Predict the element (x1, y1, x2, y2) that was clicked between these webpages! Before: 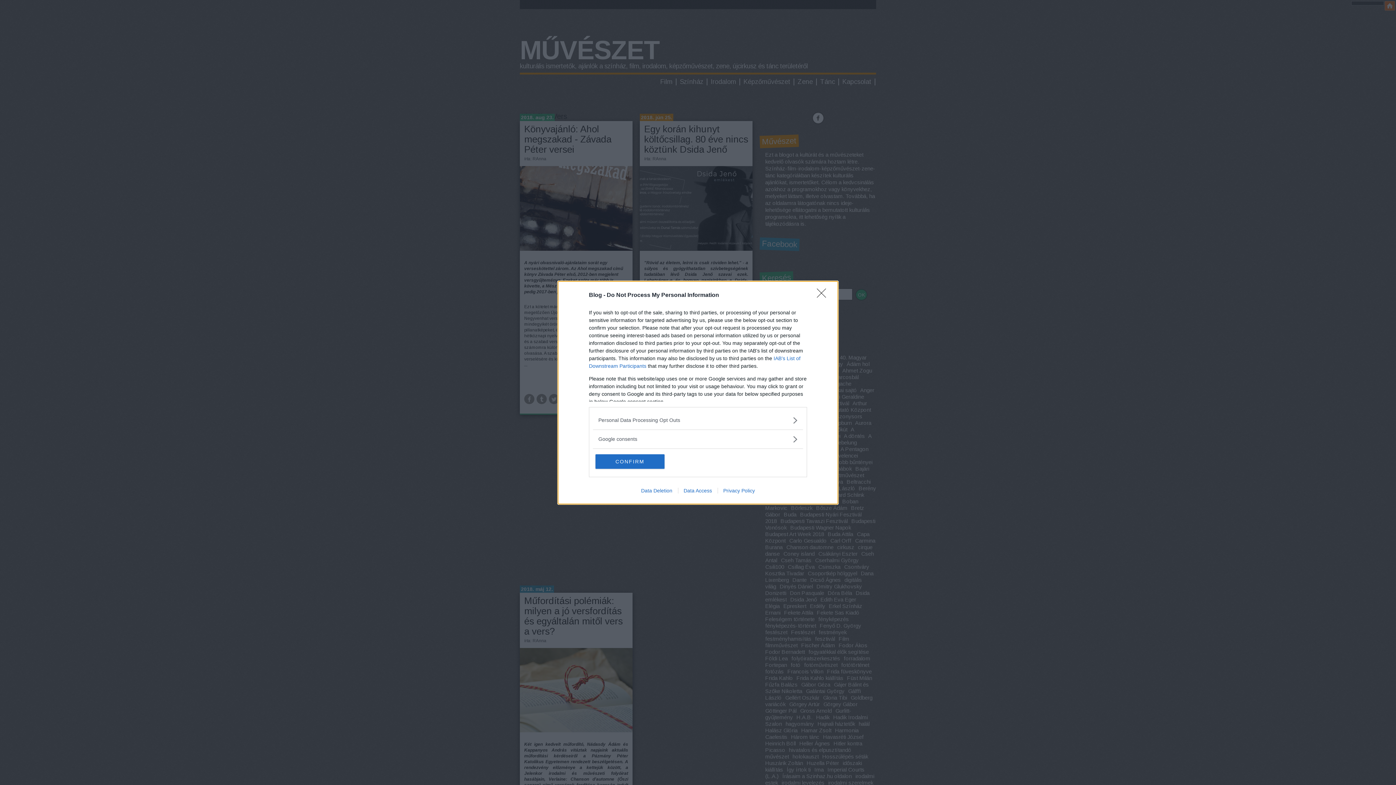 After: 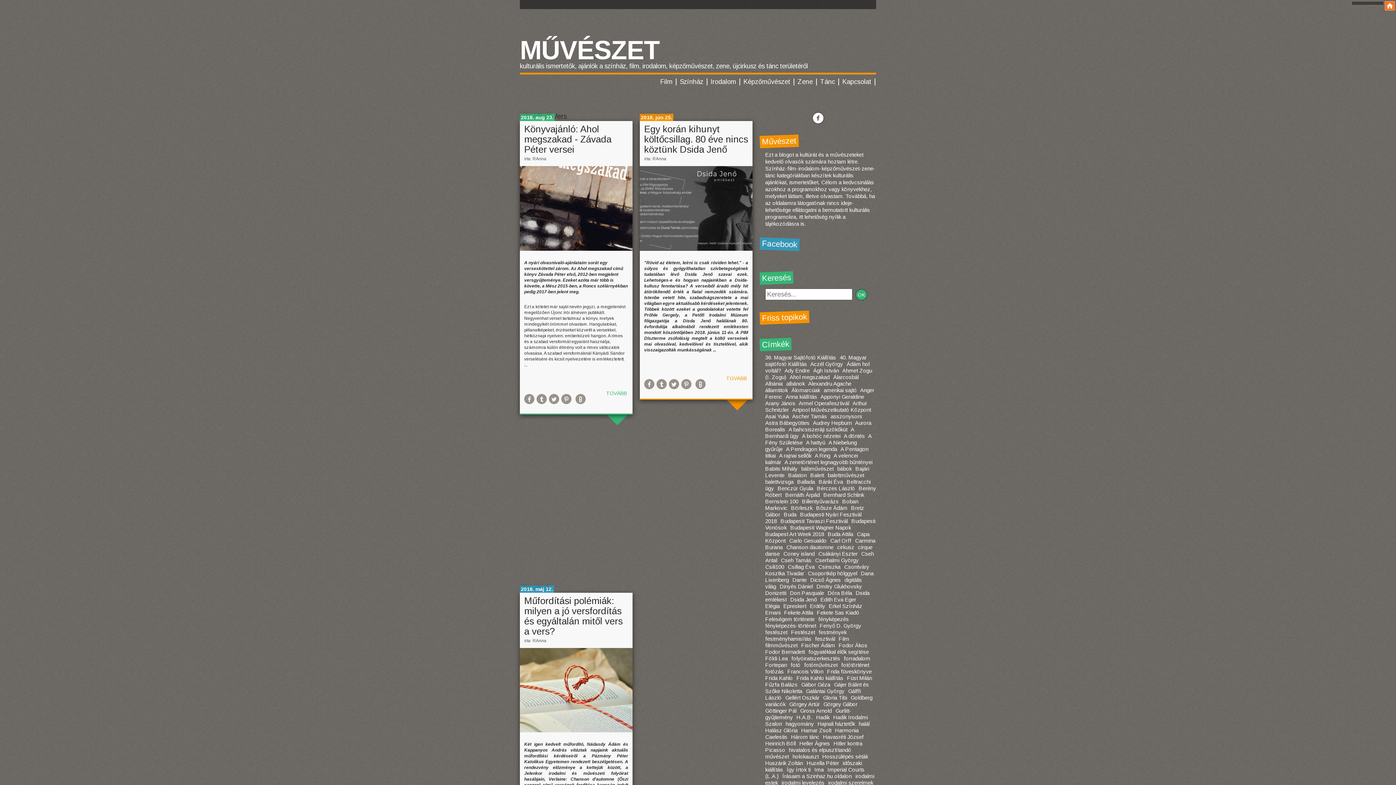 Action: bbox: (595, 454, 664, 468) label: CONFIRM